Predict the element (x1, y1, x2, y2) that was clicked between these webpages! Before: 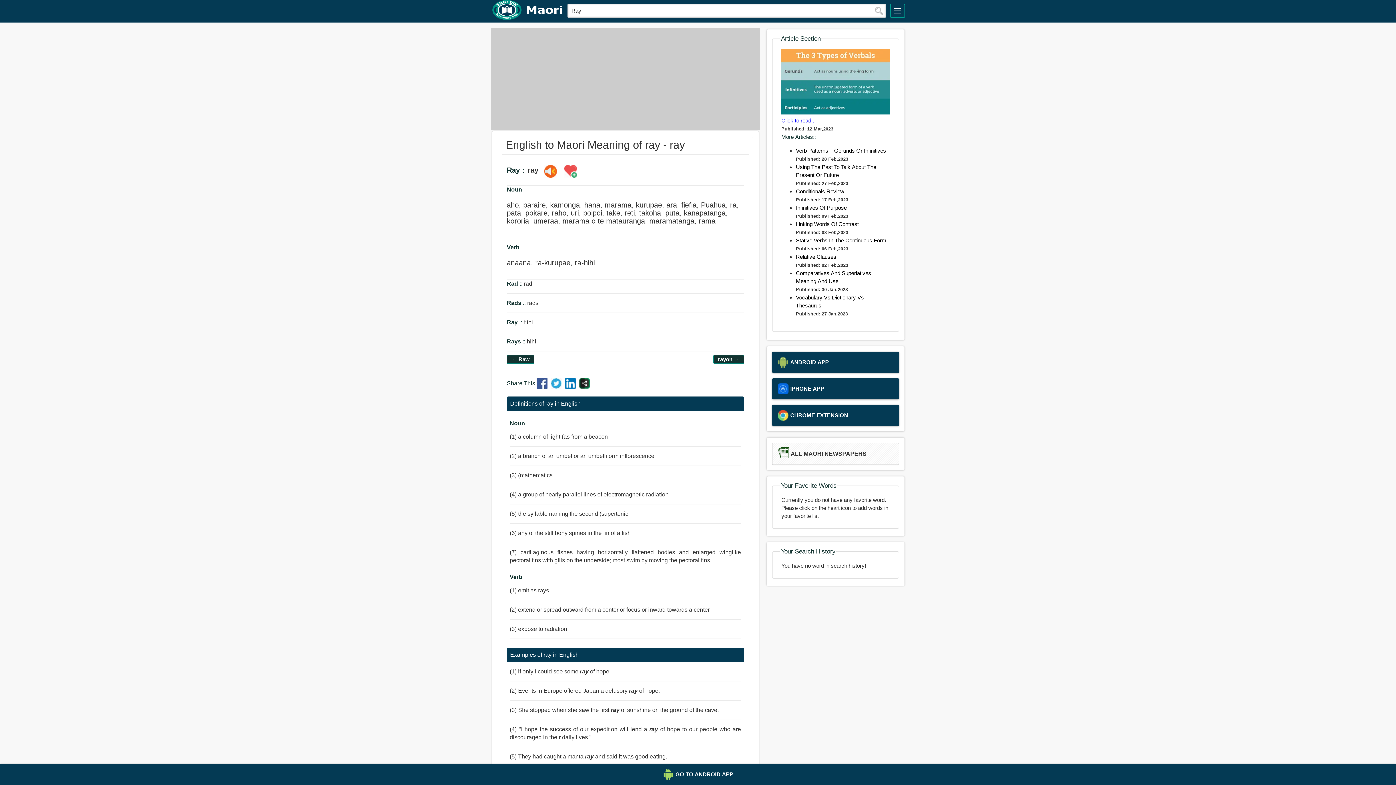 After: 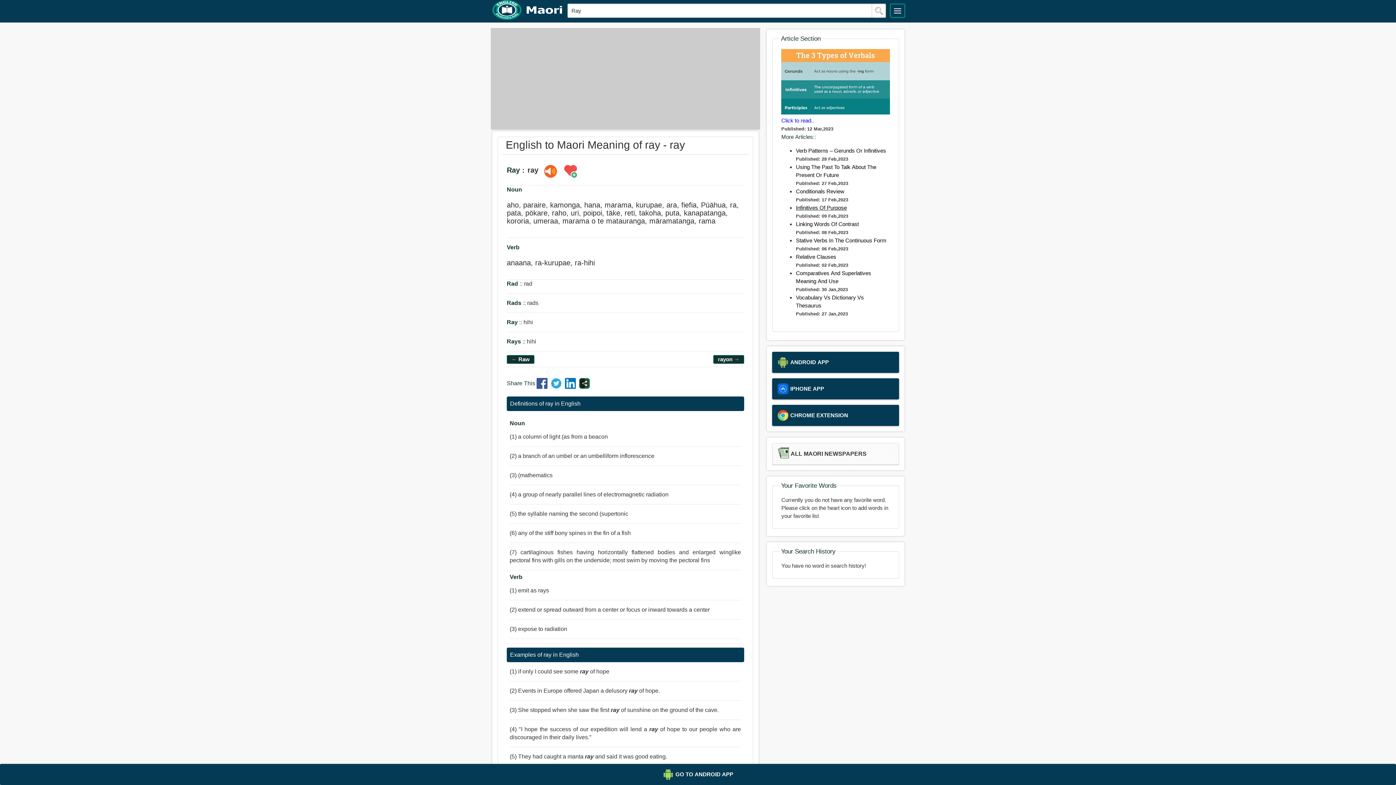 Action: bbox: (796, 204, 847, 210) label: Infinitives Of Purpose